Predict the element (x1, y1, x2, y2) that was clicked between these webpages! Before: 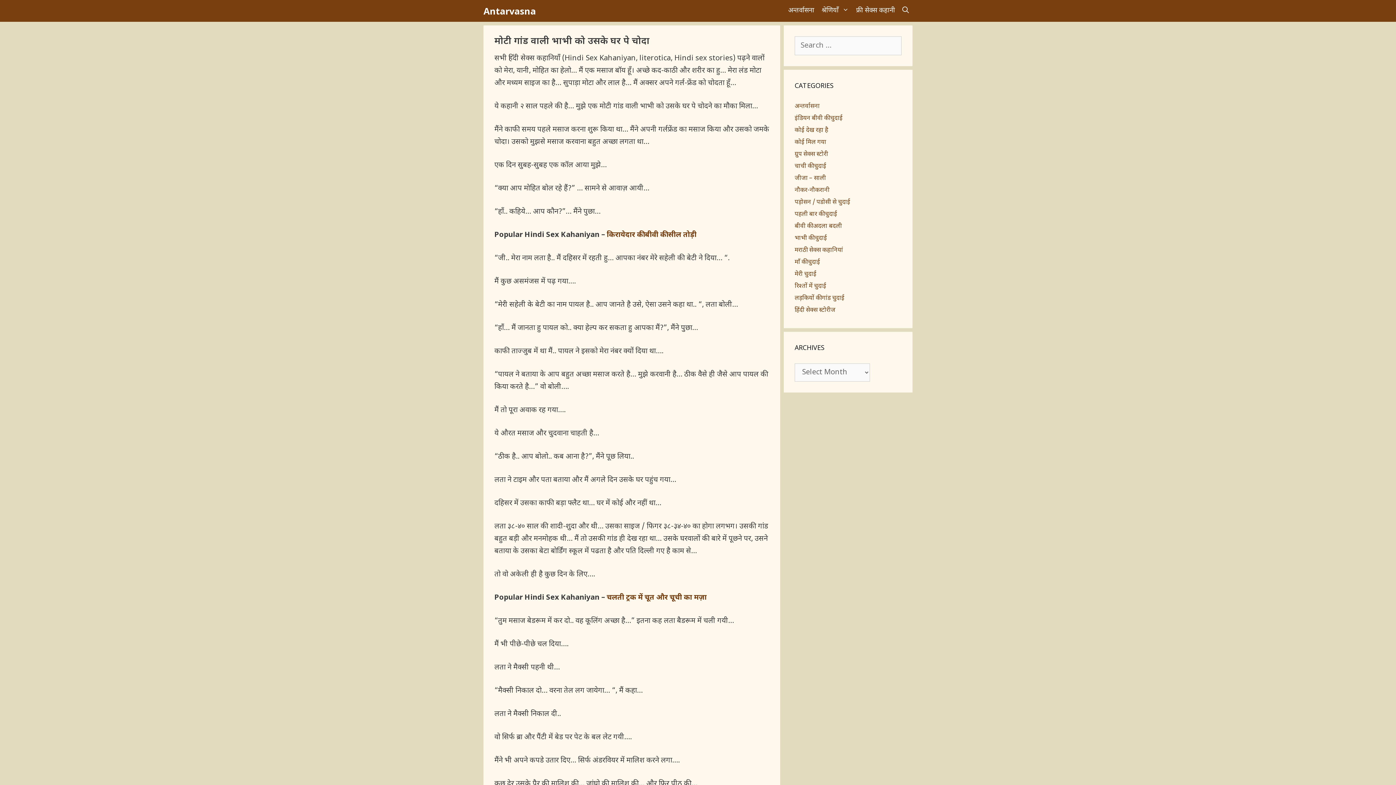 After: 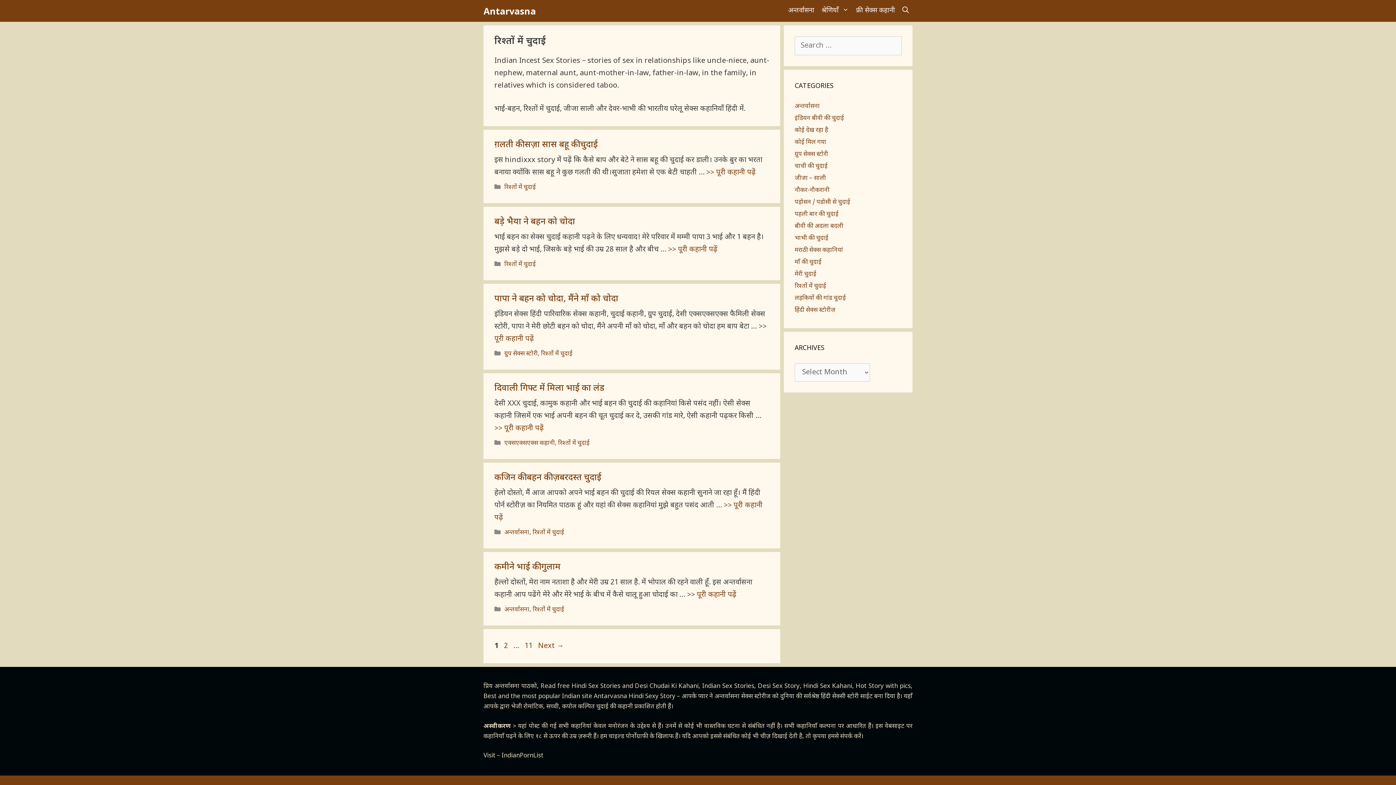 Action: label: रिश्तों में चुदाई bbox: (794, 282, 826, 290)